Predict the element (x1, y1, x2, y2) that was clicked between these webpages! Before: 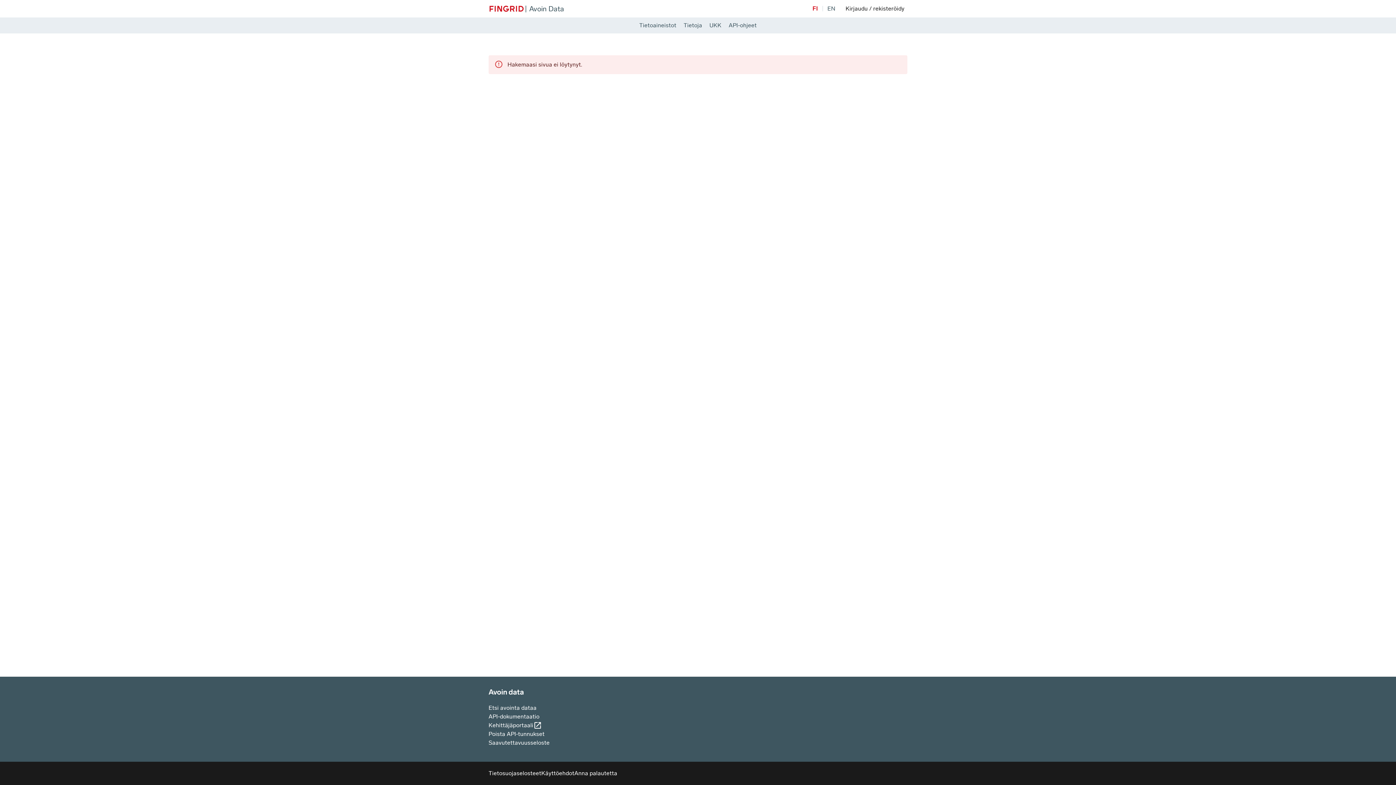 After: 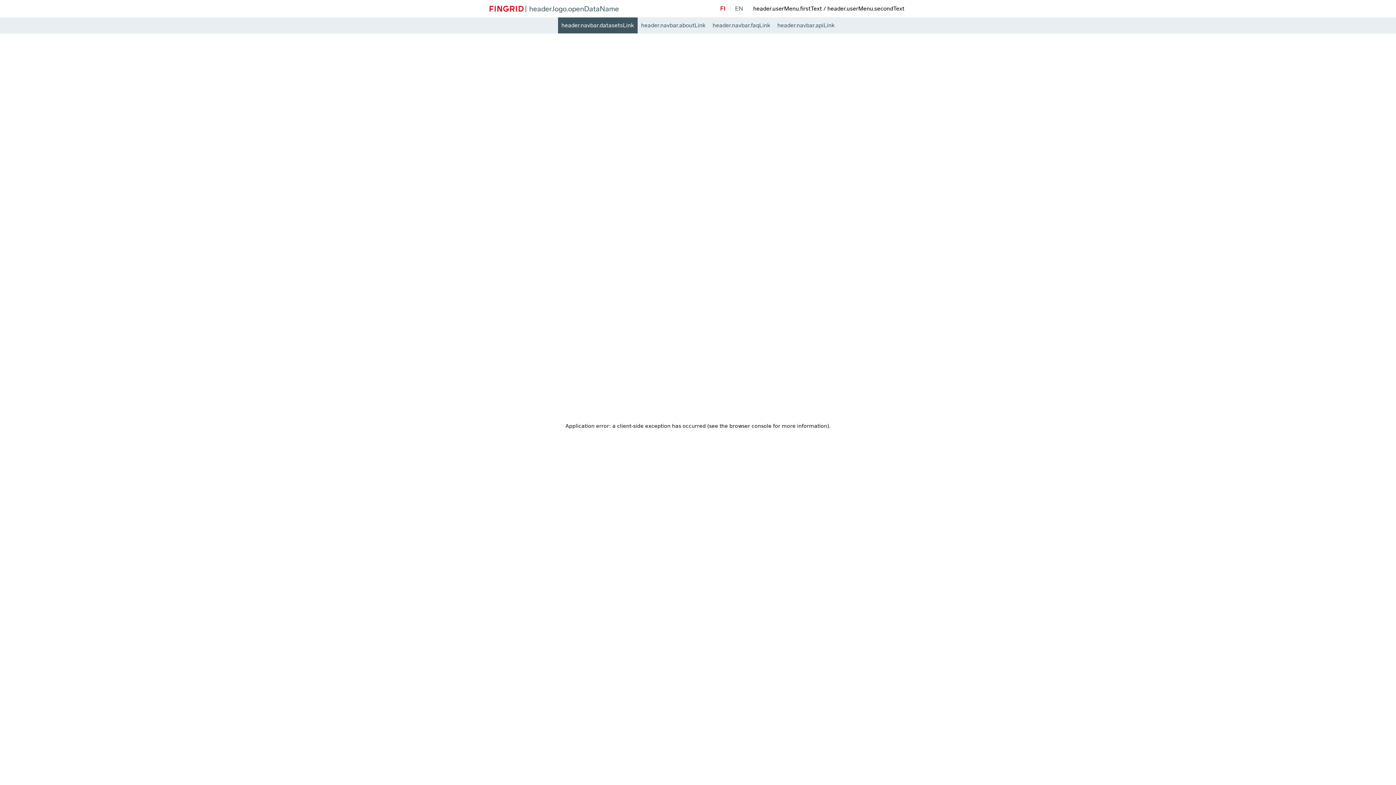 Action: label: Etsi avointa dataa bbox: (488, 704, 549, 712)